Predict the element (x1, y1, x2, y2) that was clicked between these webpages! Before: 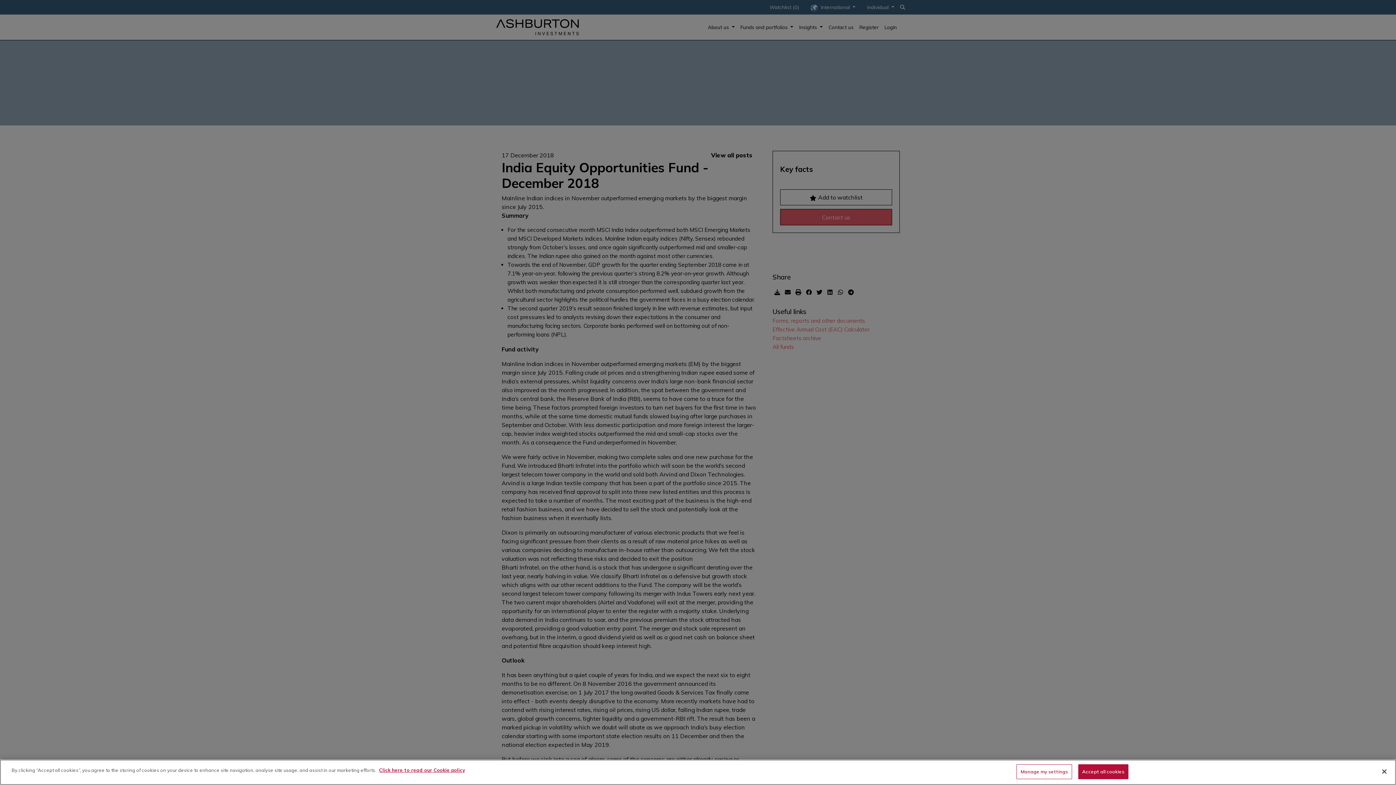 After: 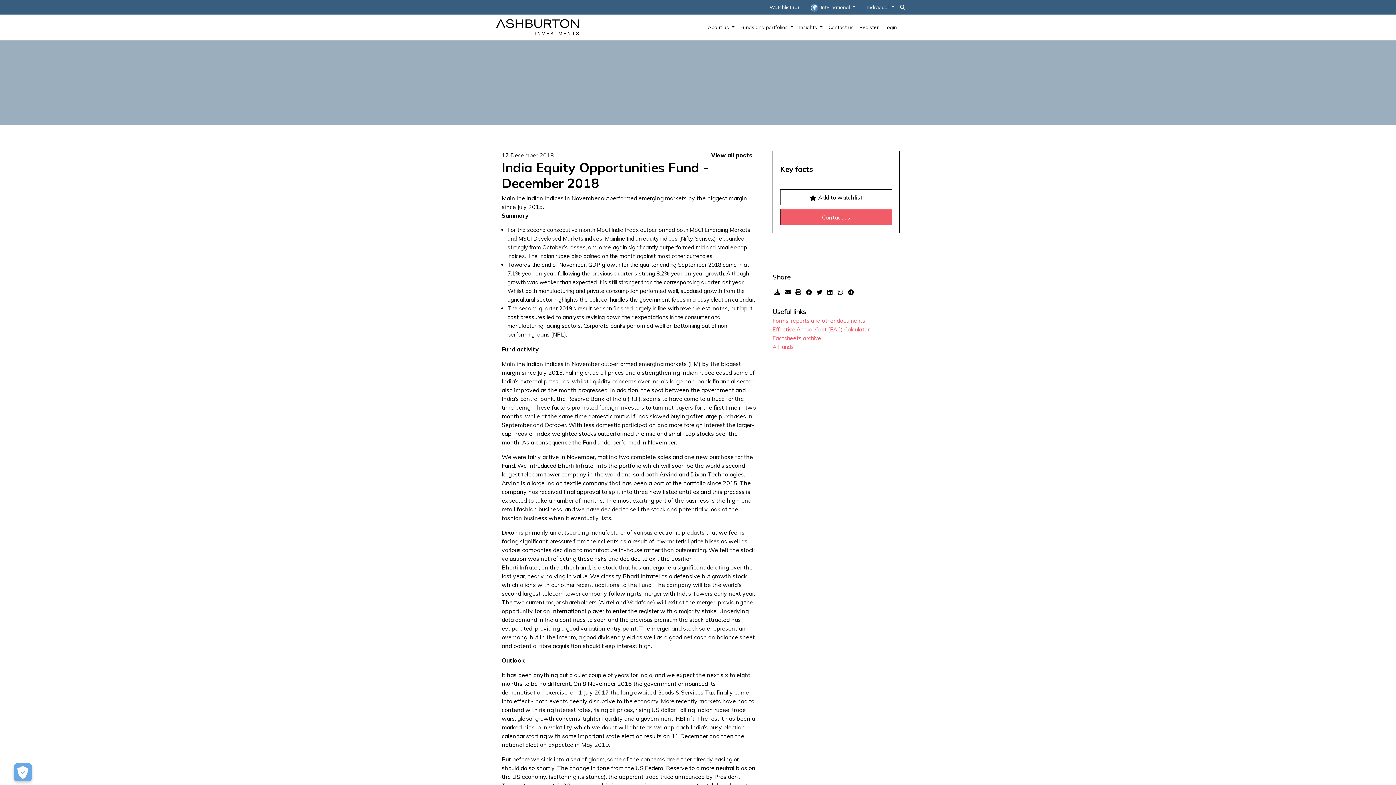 Action: label: Close bbox: (1376, 764, 1392, 780)